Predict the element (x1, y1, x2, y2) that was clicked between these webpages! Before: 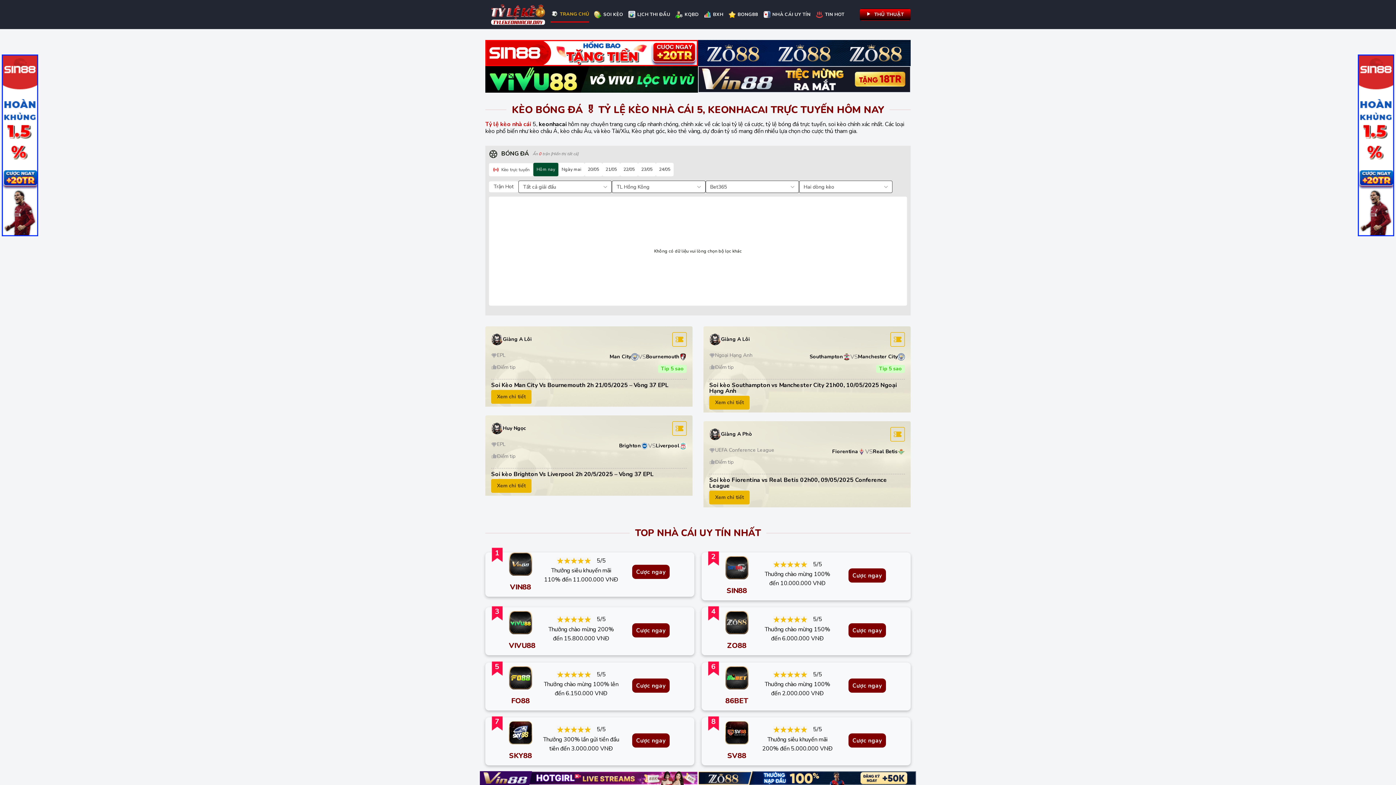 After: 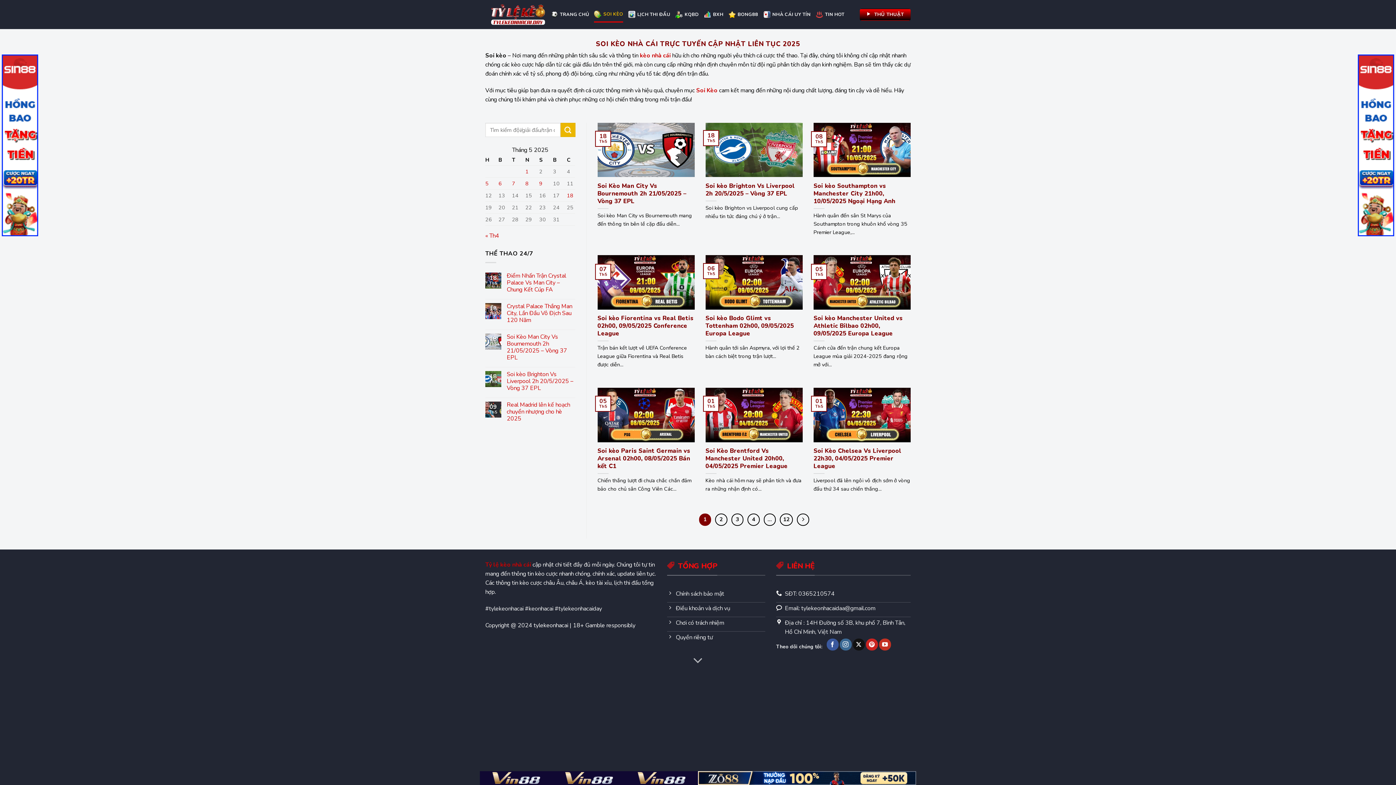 Action: bbox: (594, 7, 623, 21) label: SOI KÈO